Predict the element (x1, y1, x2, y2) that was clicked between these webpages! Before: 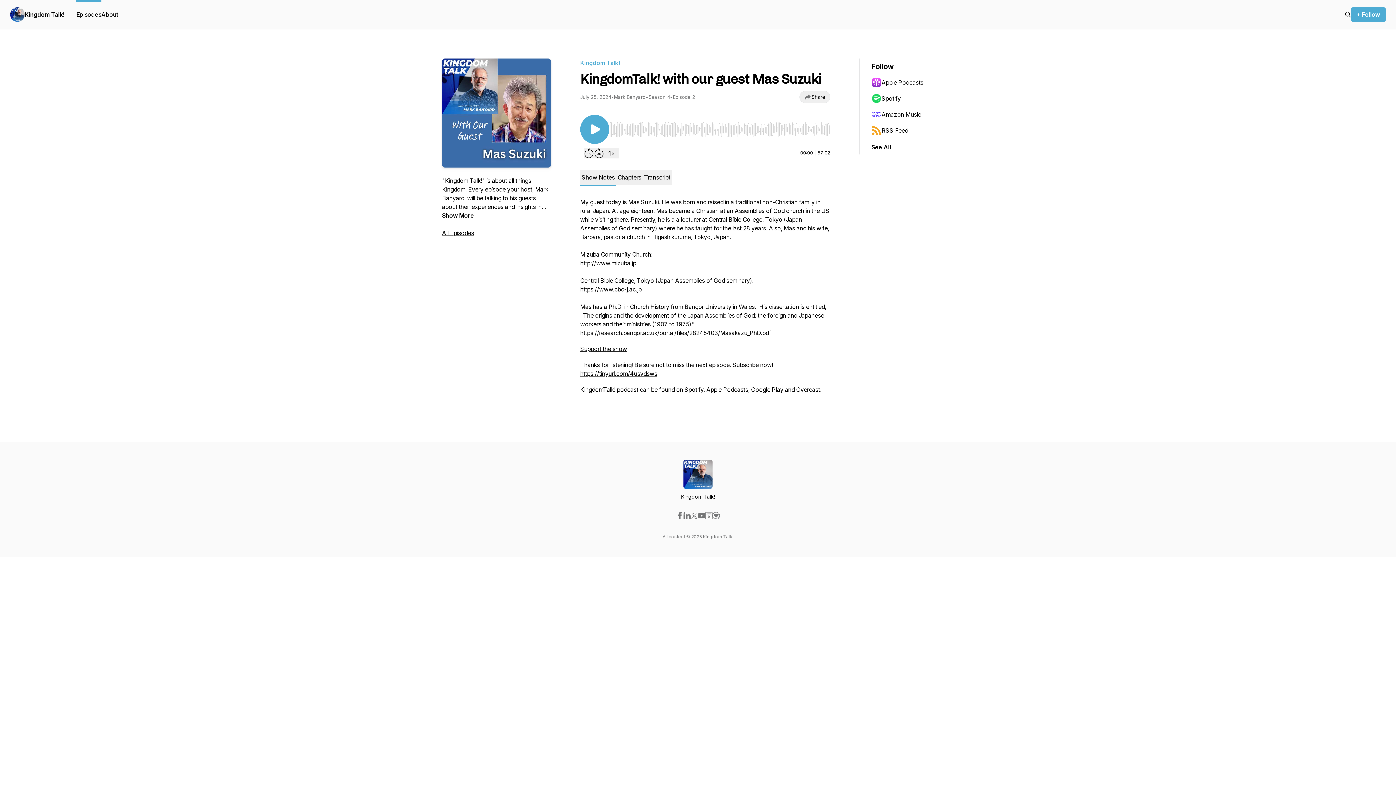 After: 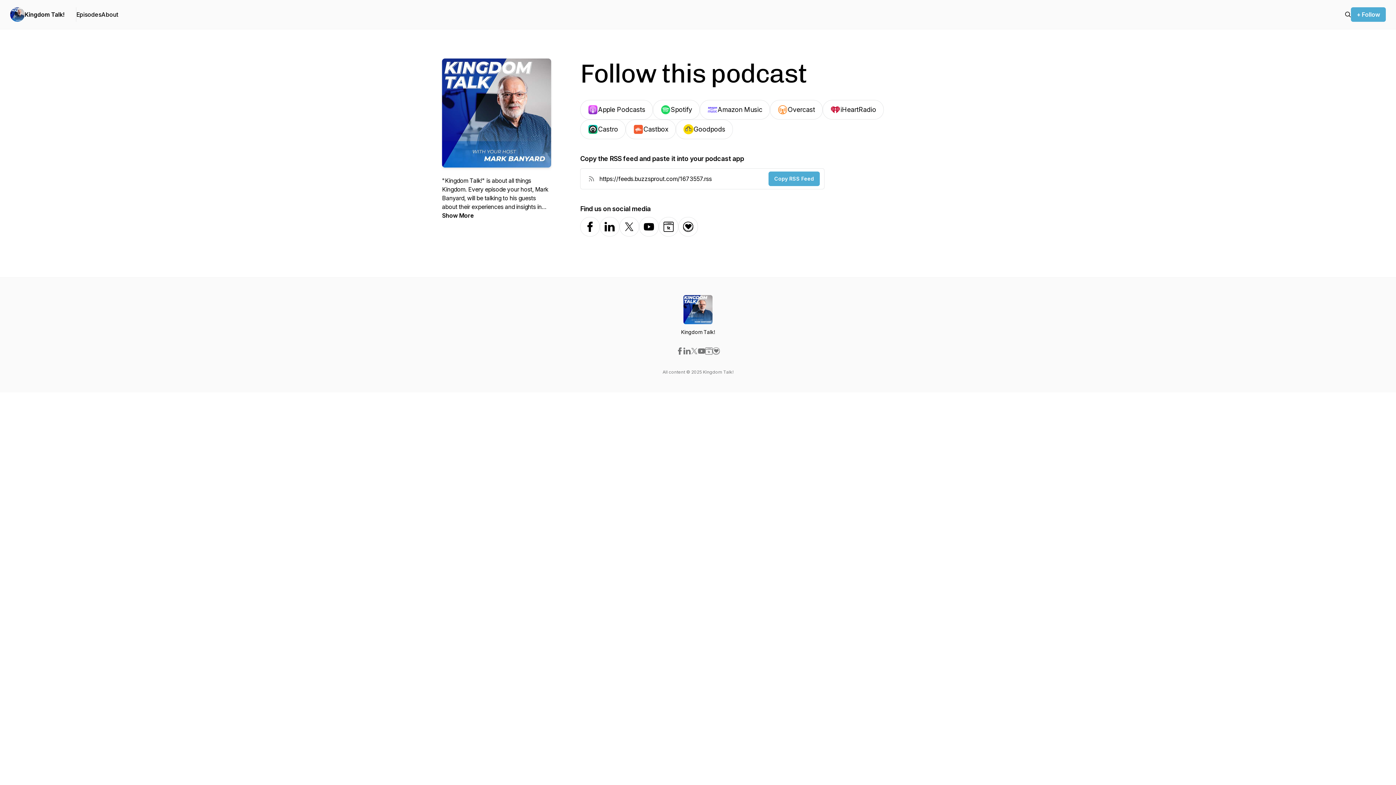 Action: label: + Follow bbox: (1351, 7, 1386, 21)